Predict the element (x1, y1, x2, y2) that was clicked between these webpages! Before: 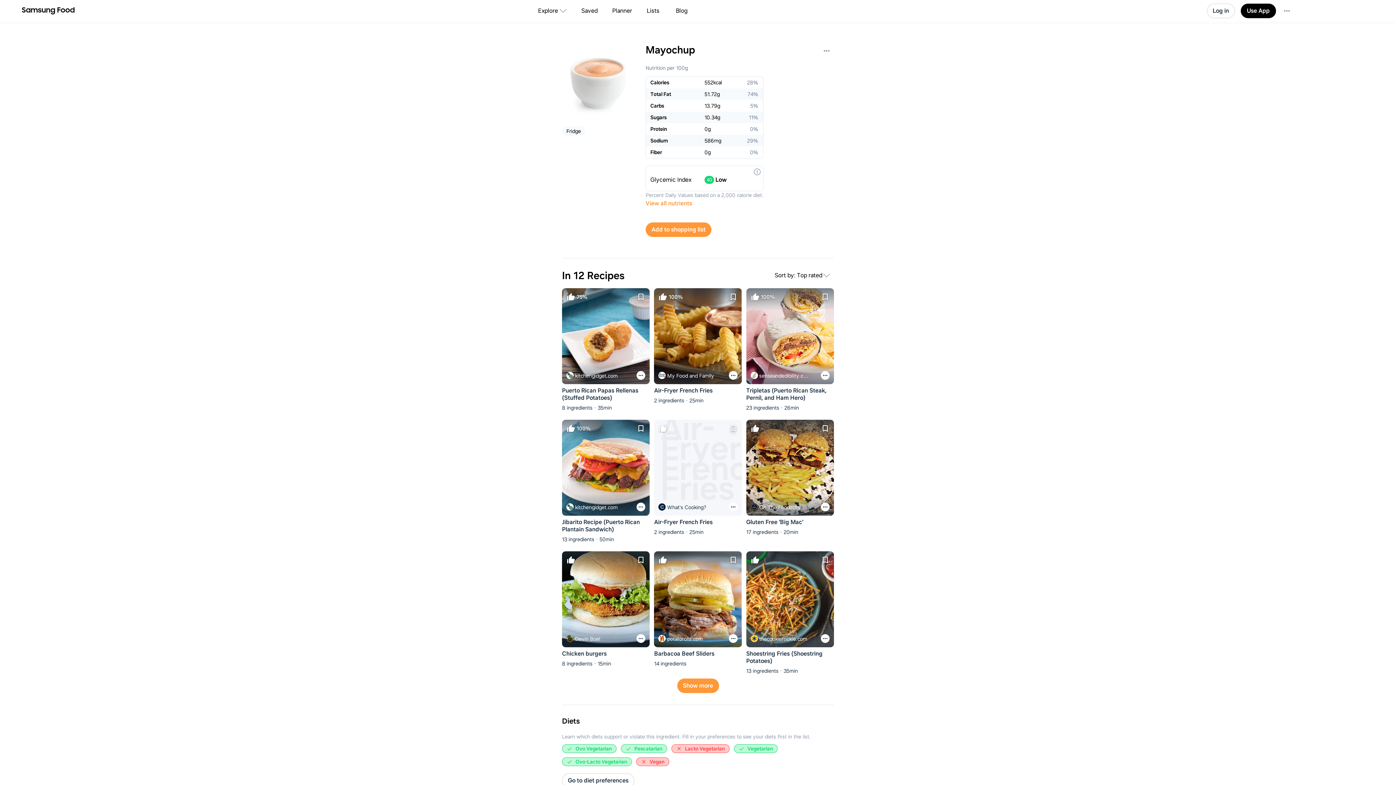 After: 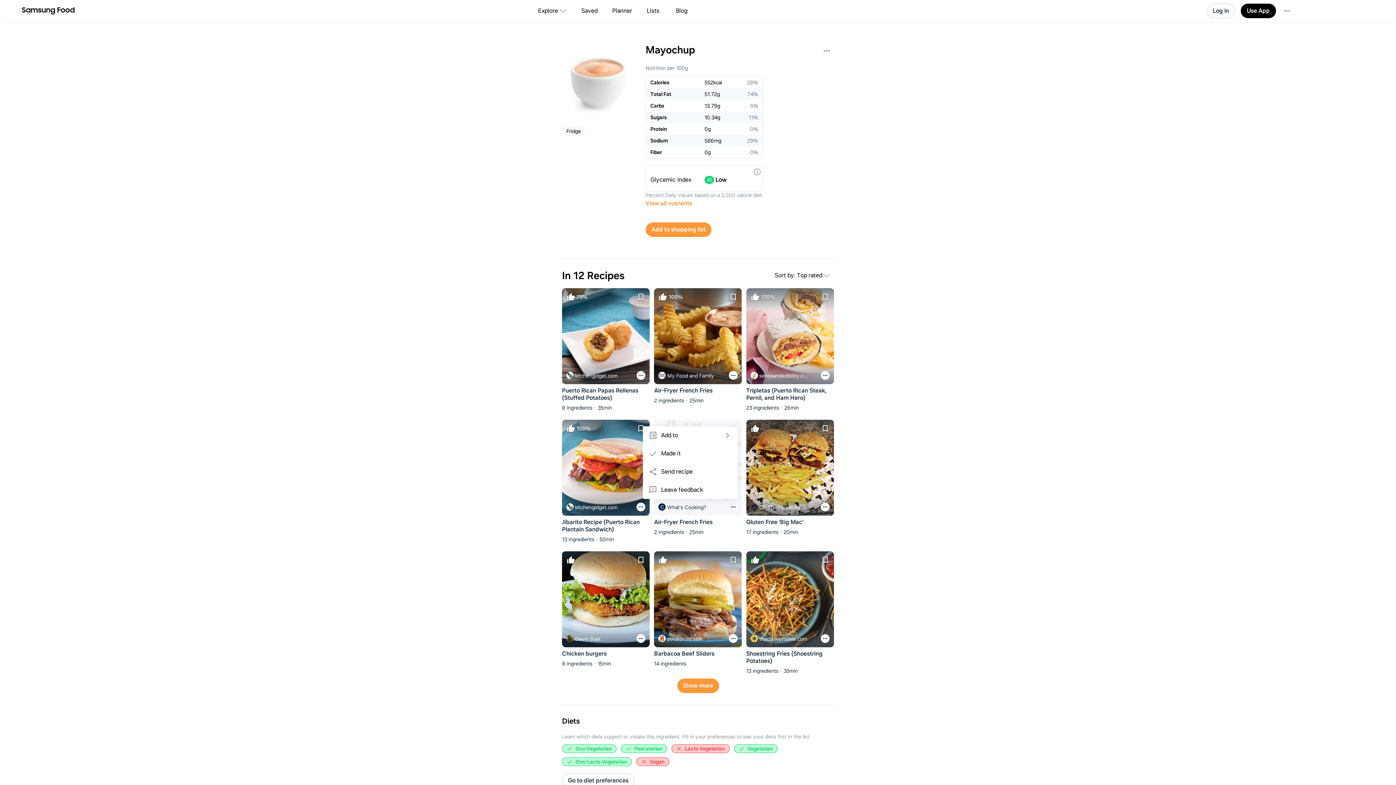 Action: bbox: (728, 502, 737, 511)